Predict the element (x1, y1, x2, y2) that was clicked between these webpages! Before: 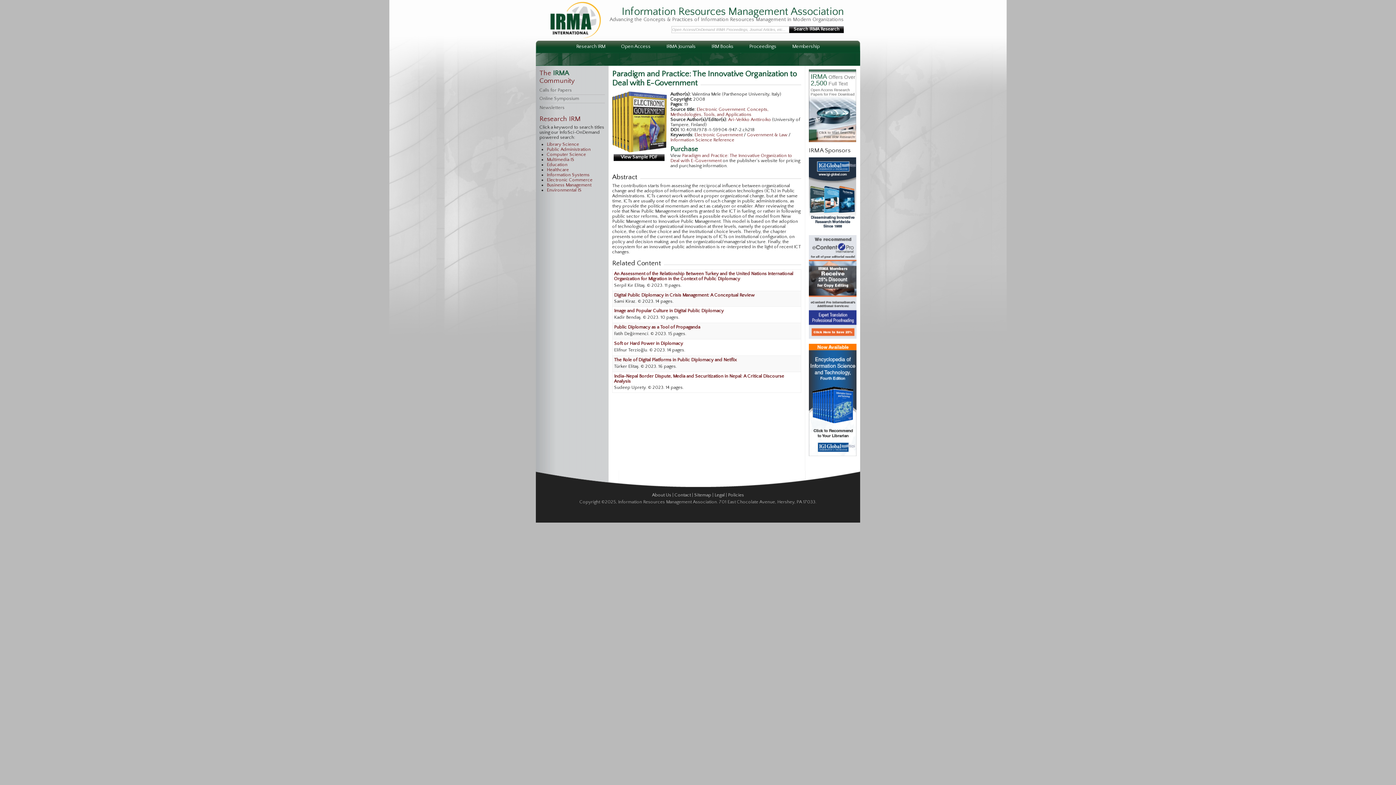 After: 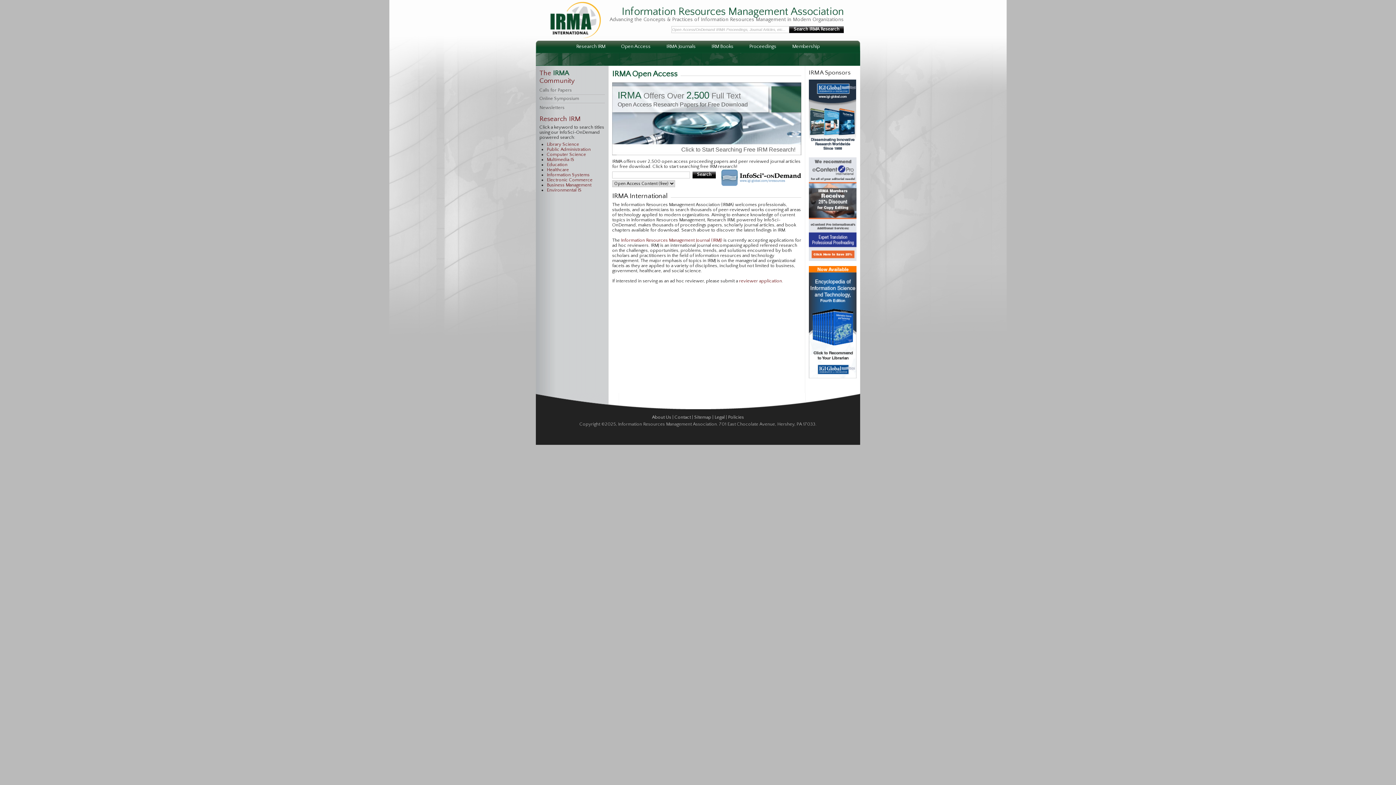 Action: bbox: (550, 34, 601, 39)